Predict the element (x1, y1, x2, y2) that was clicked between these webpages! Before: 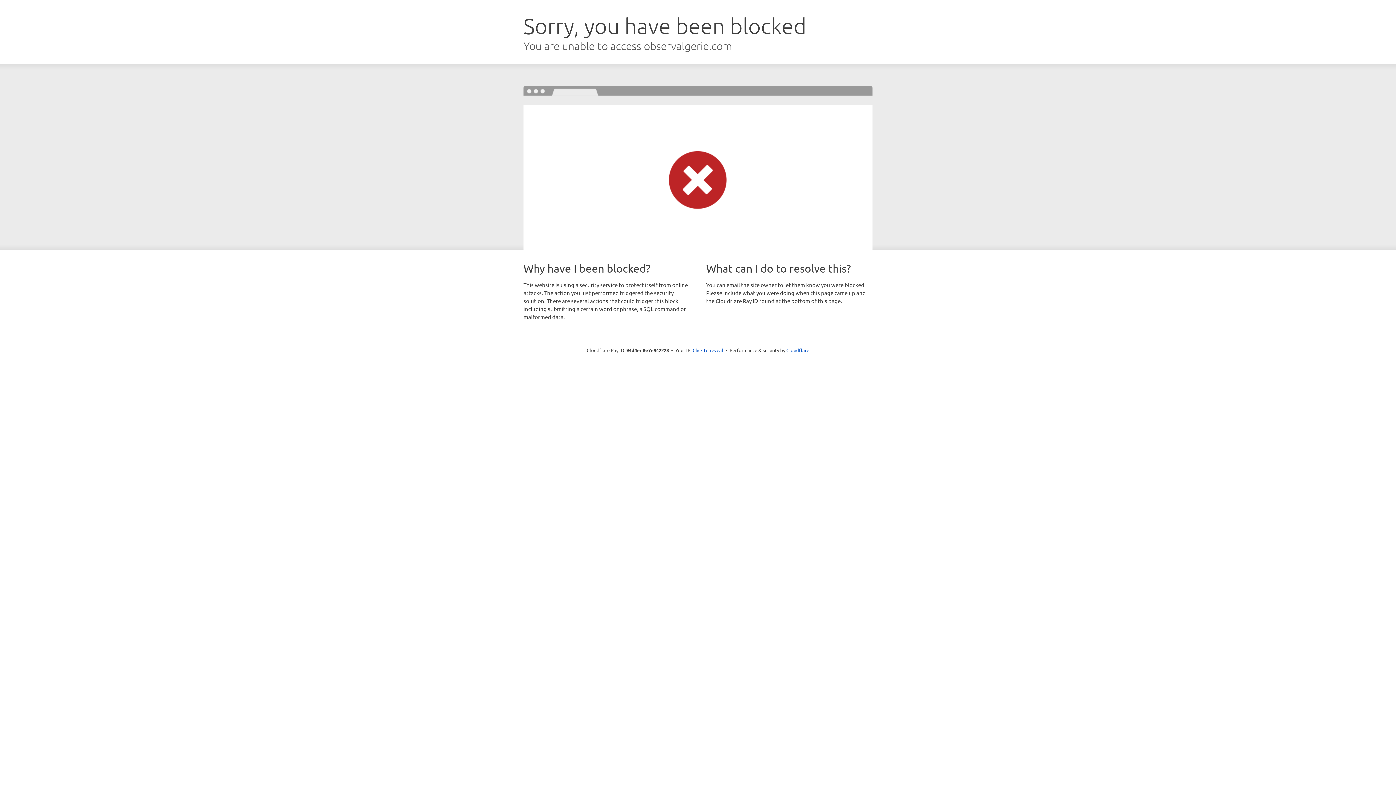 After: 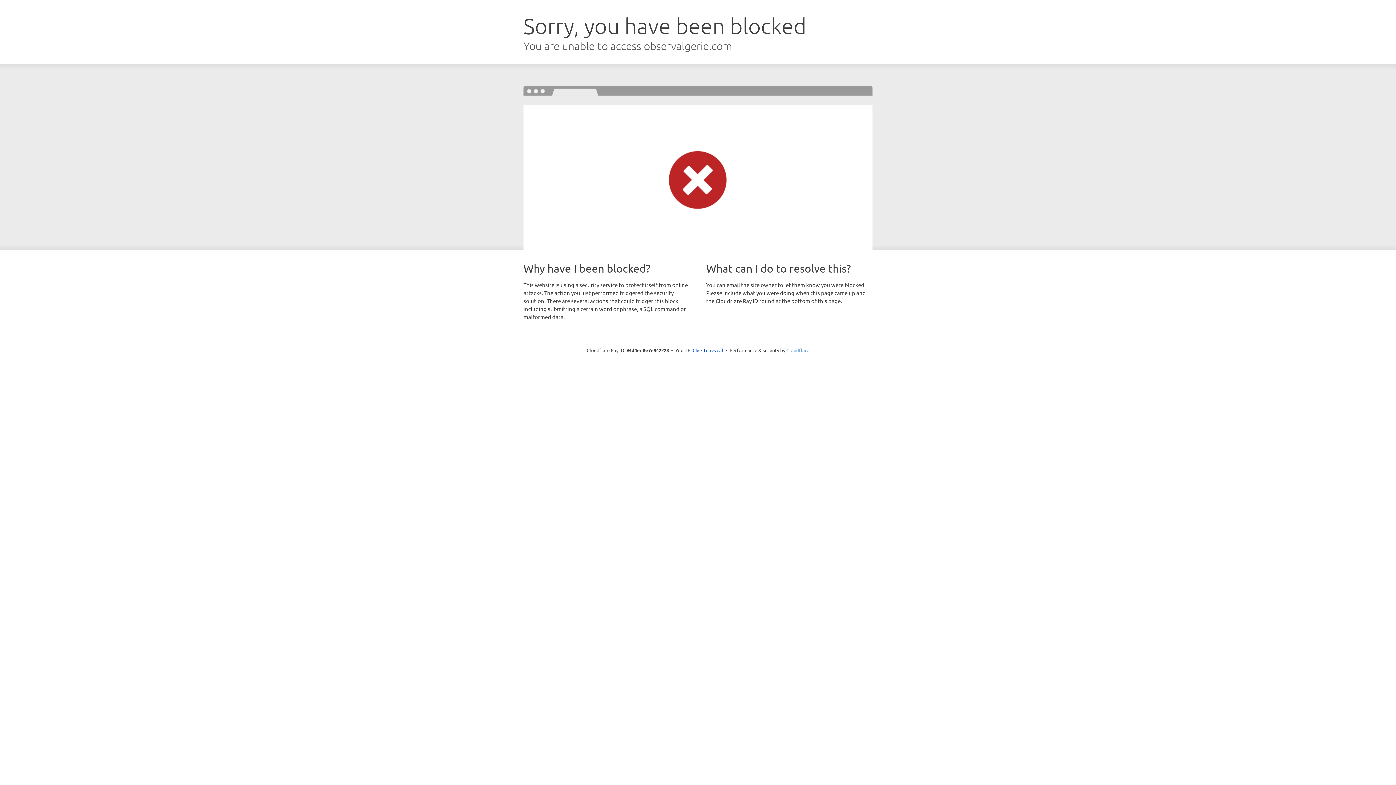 Action: bbox: (786, 347, 809, 353) label: Cloudflare